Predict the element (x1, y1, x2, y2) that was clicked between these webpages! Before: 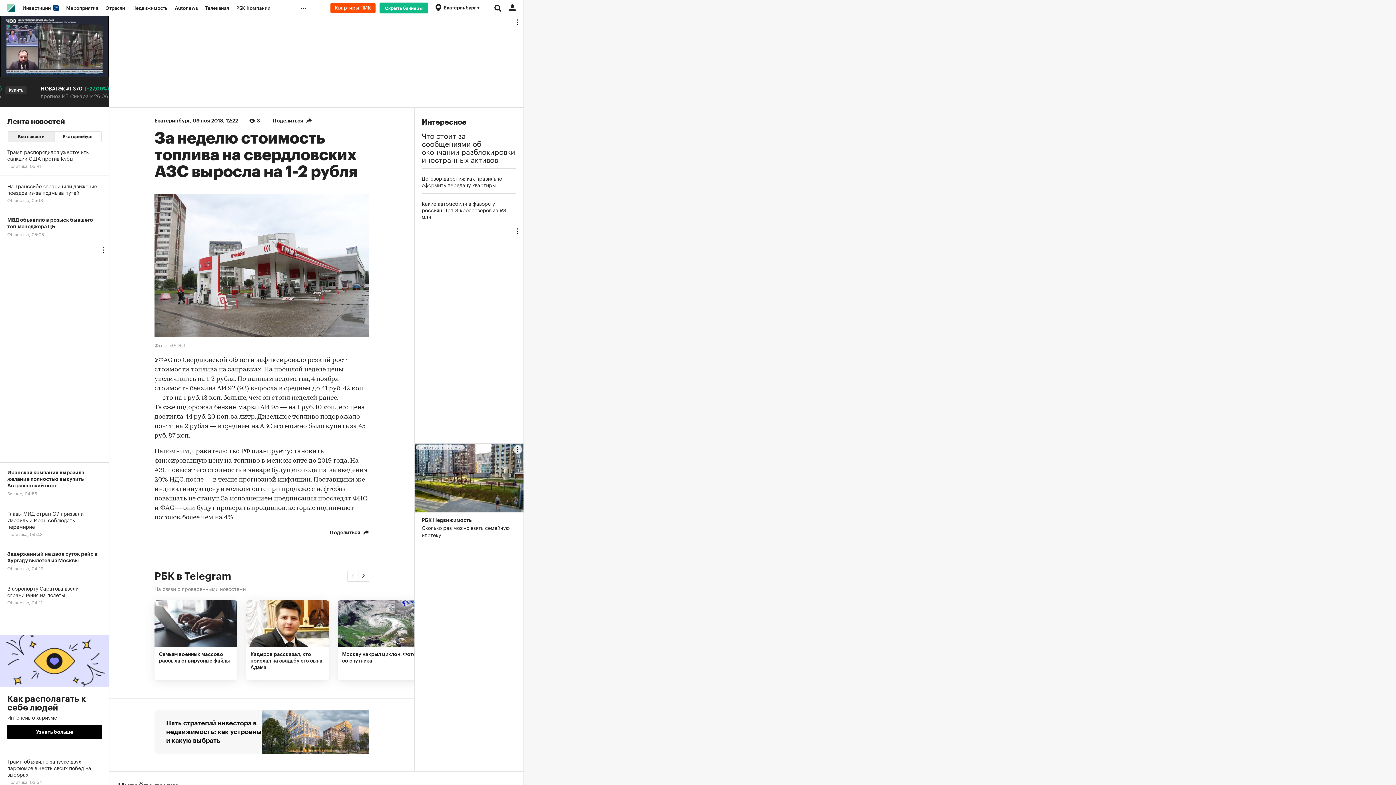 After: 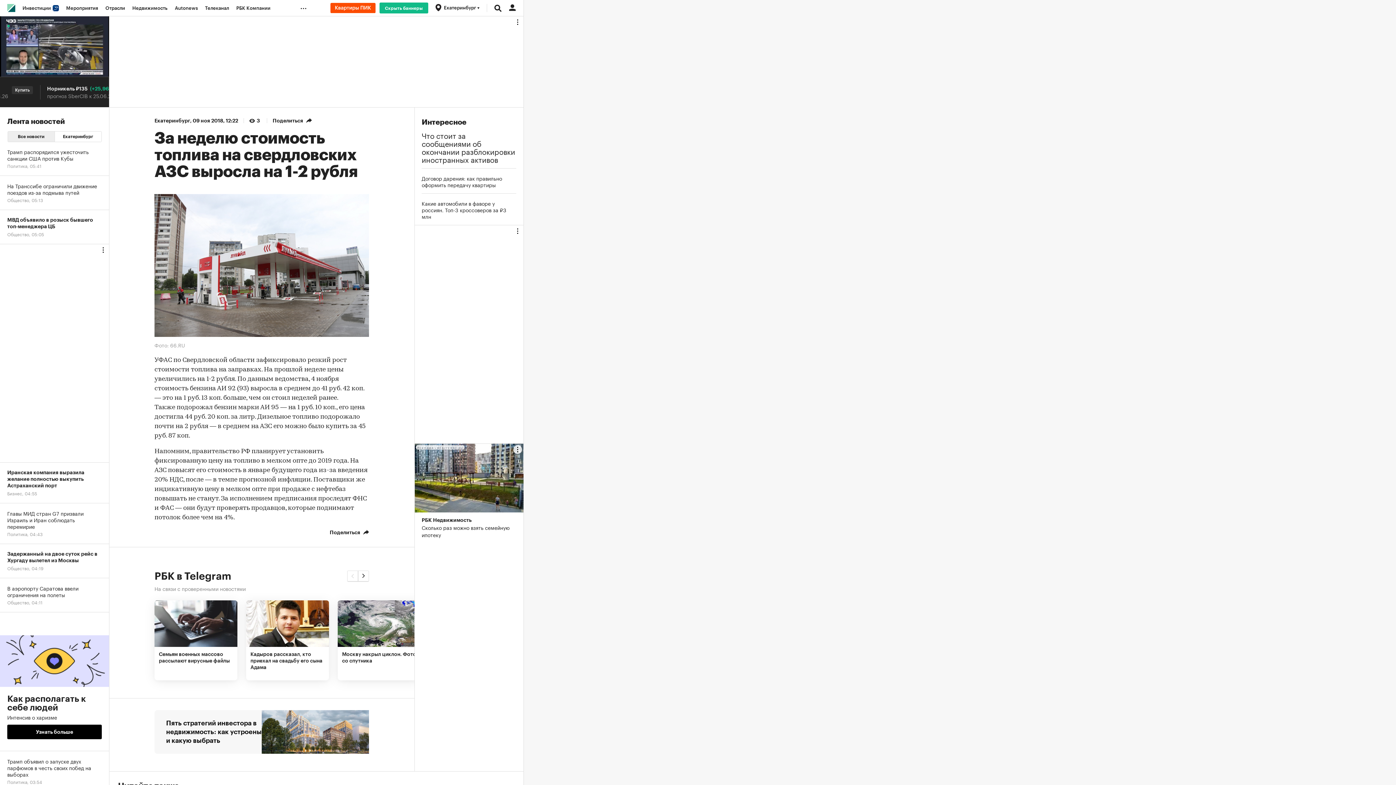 Action: bbox: (330, 2, 375, 13)